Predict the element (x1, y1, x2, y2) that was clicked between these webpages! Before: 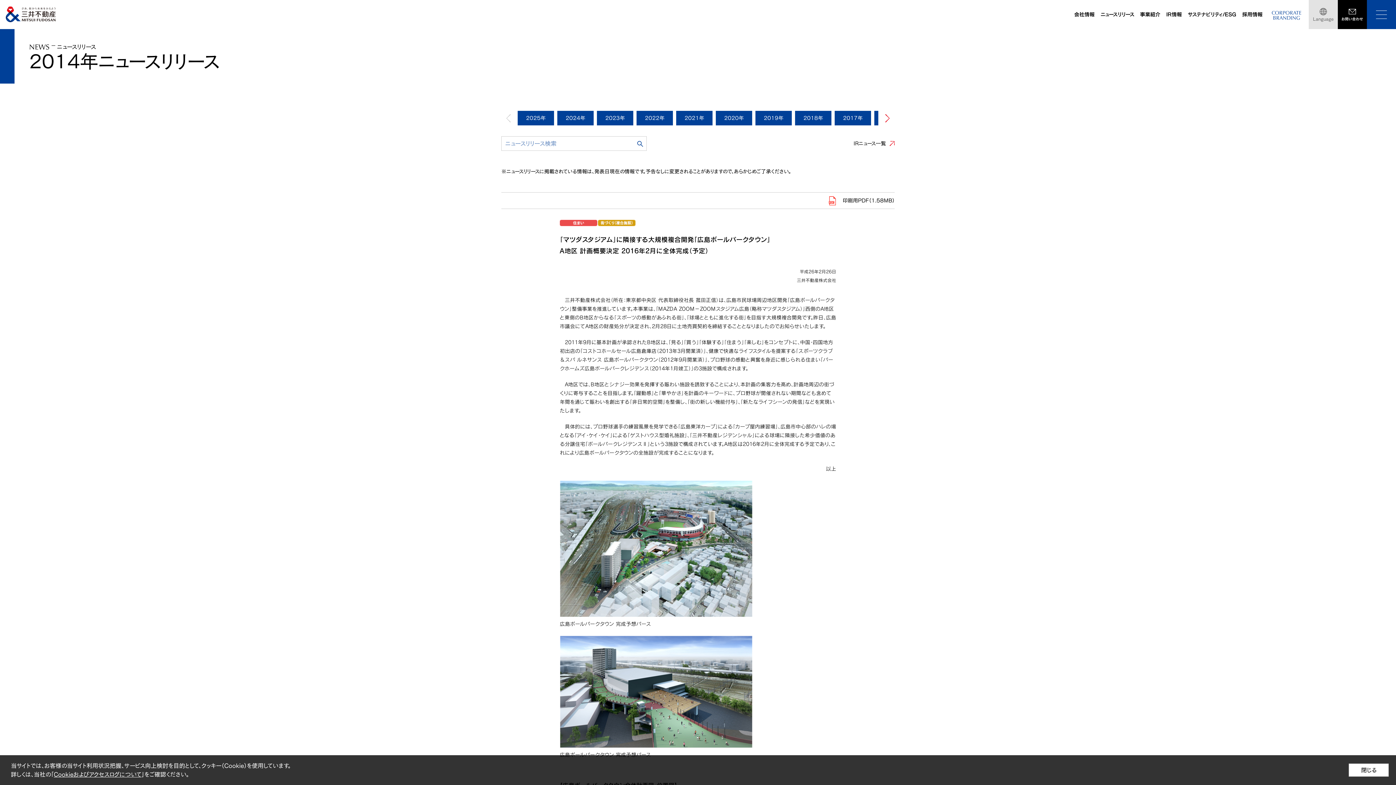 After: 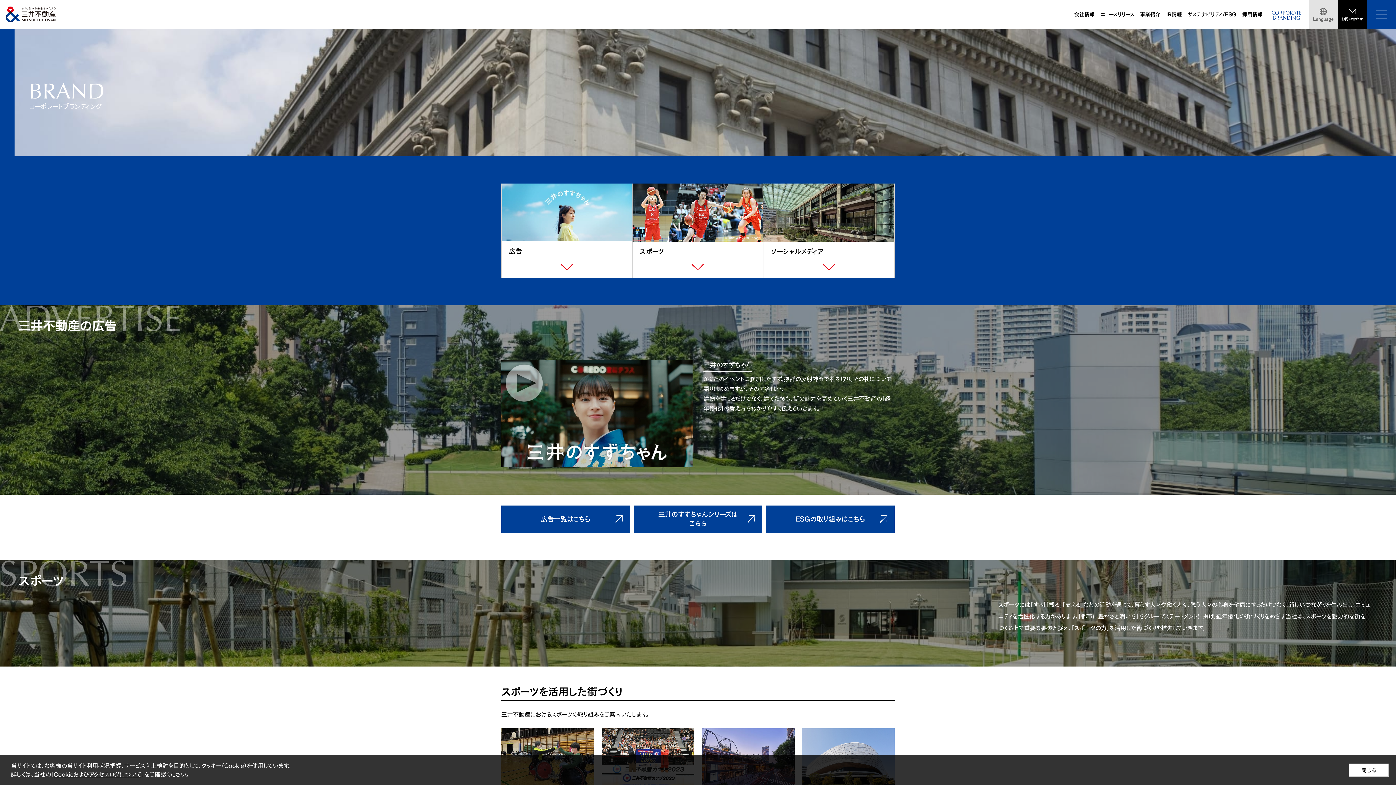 Action: bbox: (1272, 10, 1301, 20) label: CORPORATE
BRANDING